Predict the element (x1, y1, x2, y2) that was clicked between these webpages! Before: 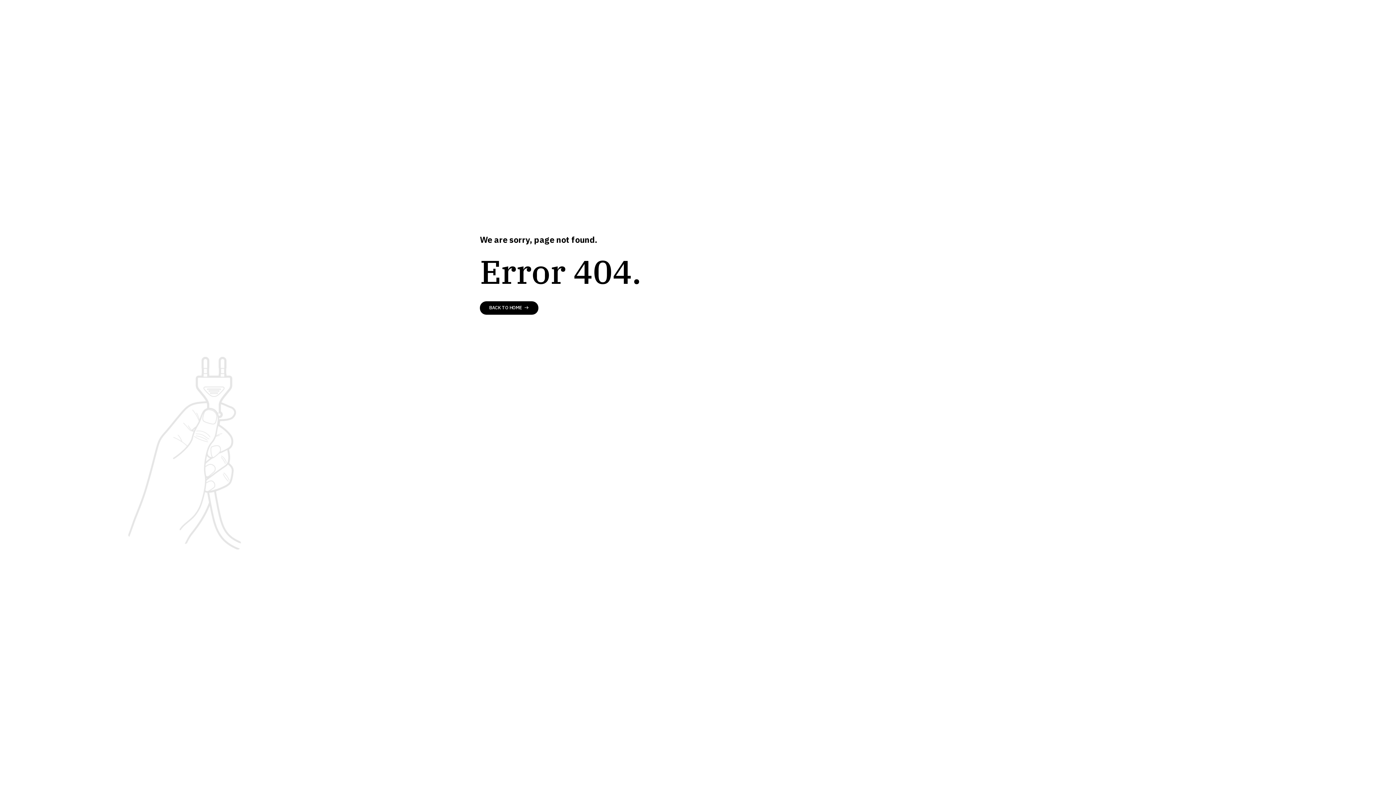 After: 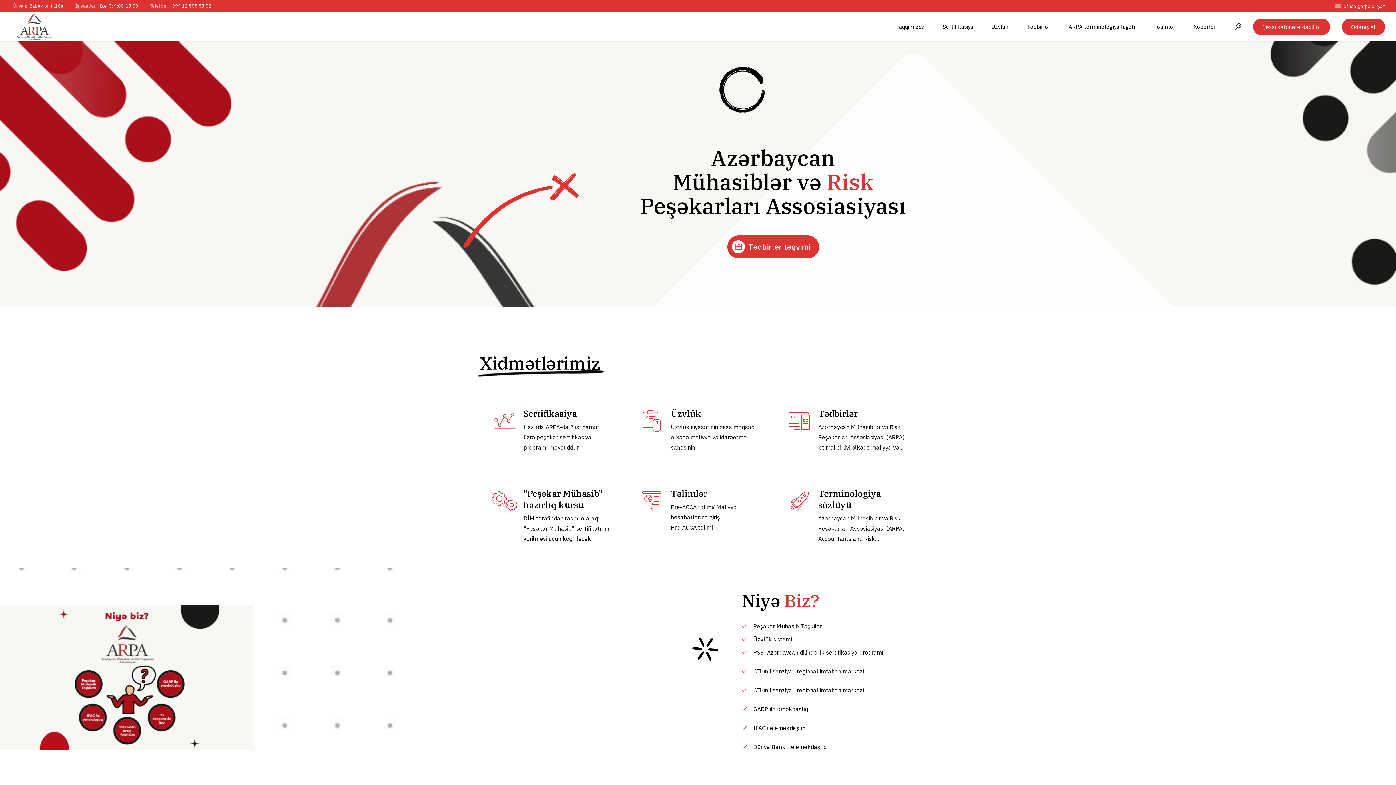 Action: label: BACK TO HOME bbox: (480, 301, 538, 314)